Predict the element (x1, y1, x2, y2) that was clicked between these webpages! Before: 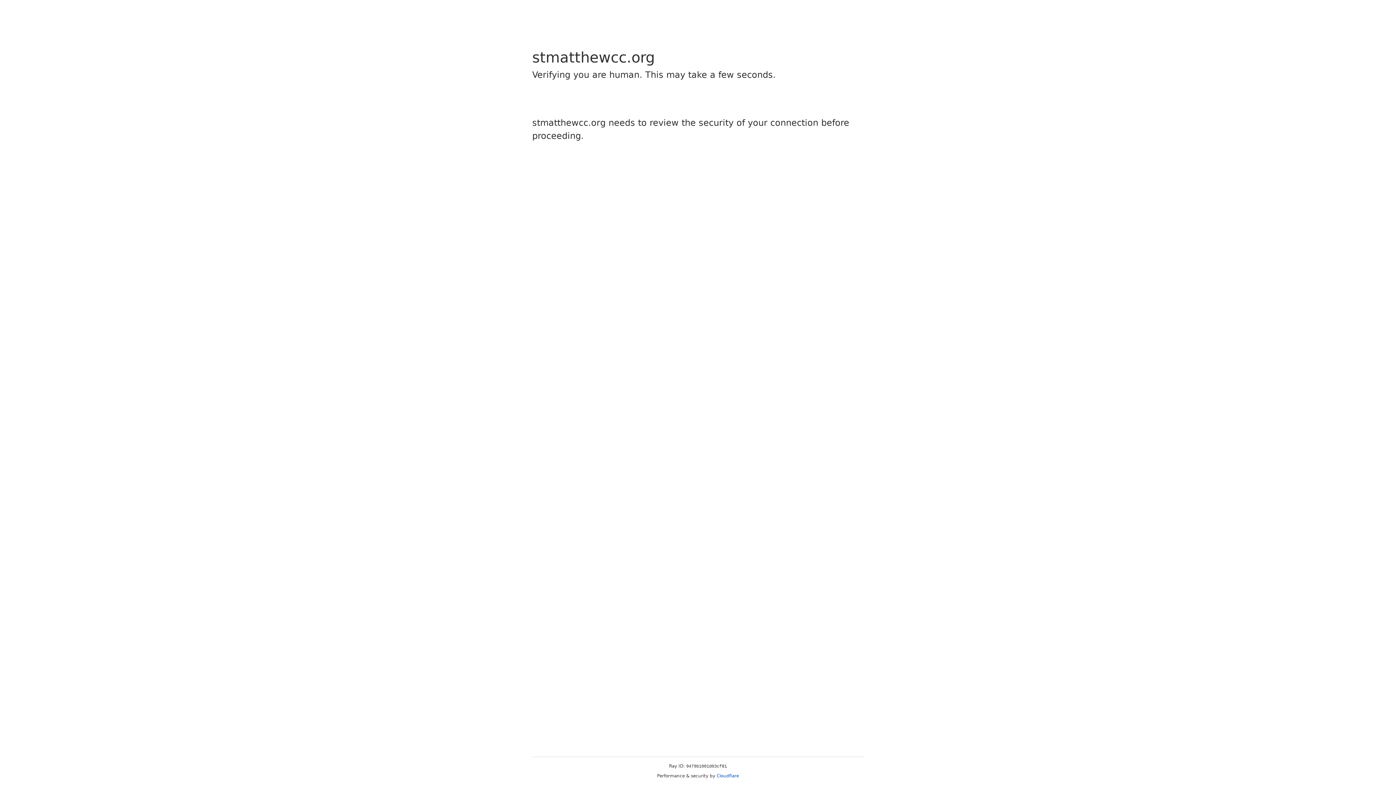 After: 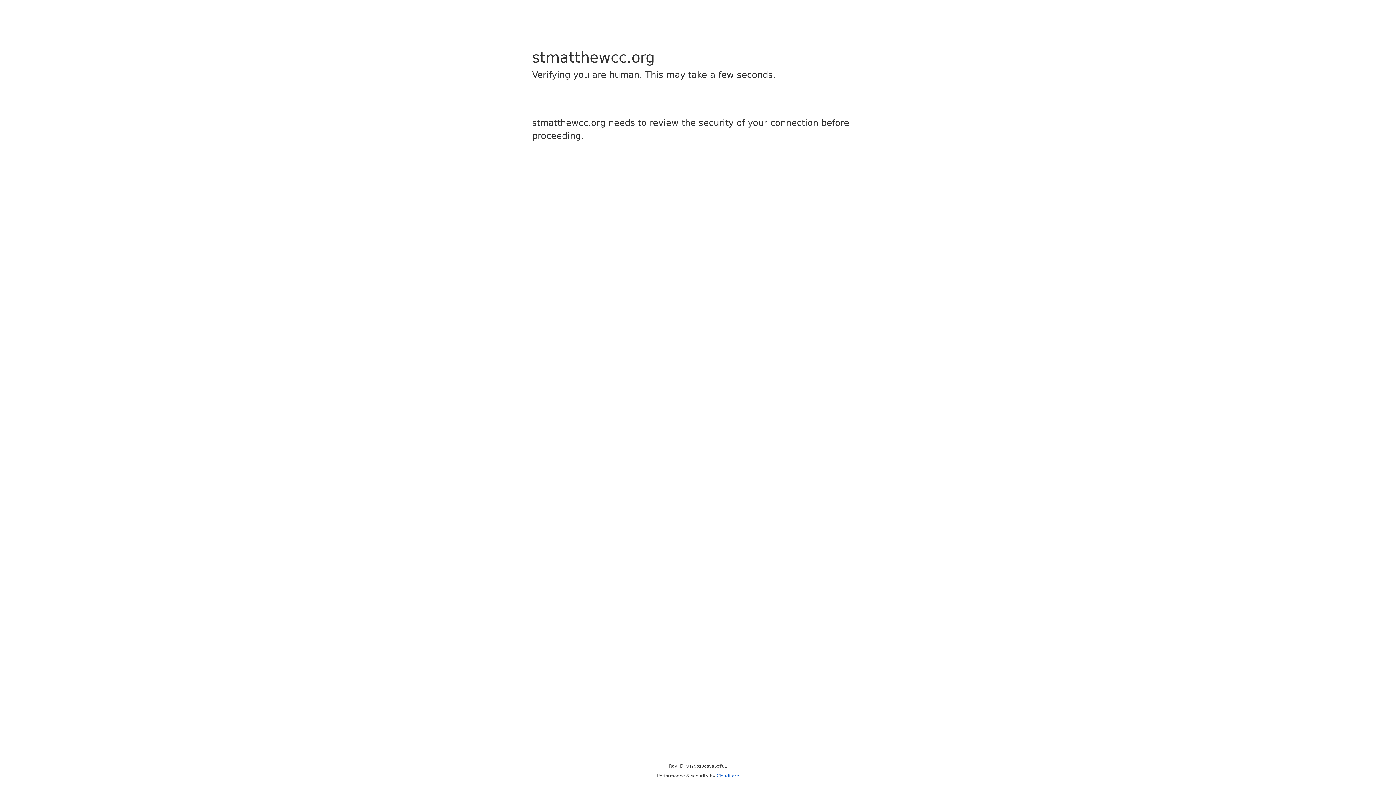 Action: label: Cloudflare bbox: (716, 773, 739, 778)